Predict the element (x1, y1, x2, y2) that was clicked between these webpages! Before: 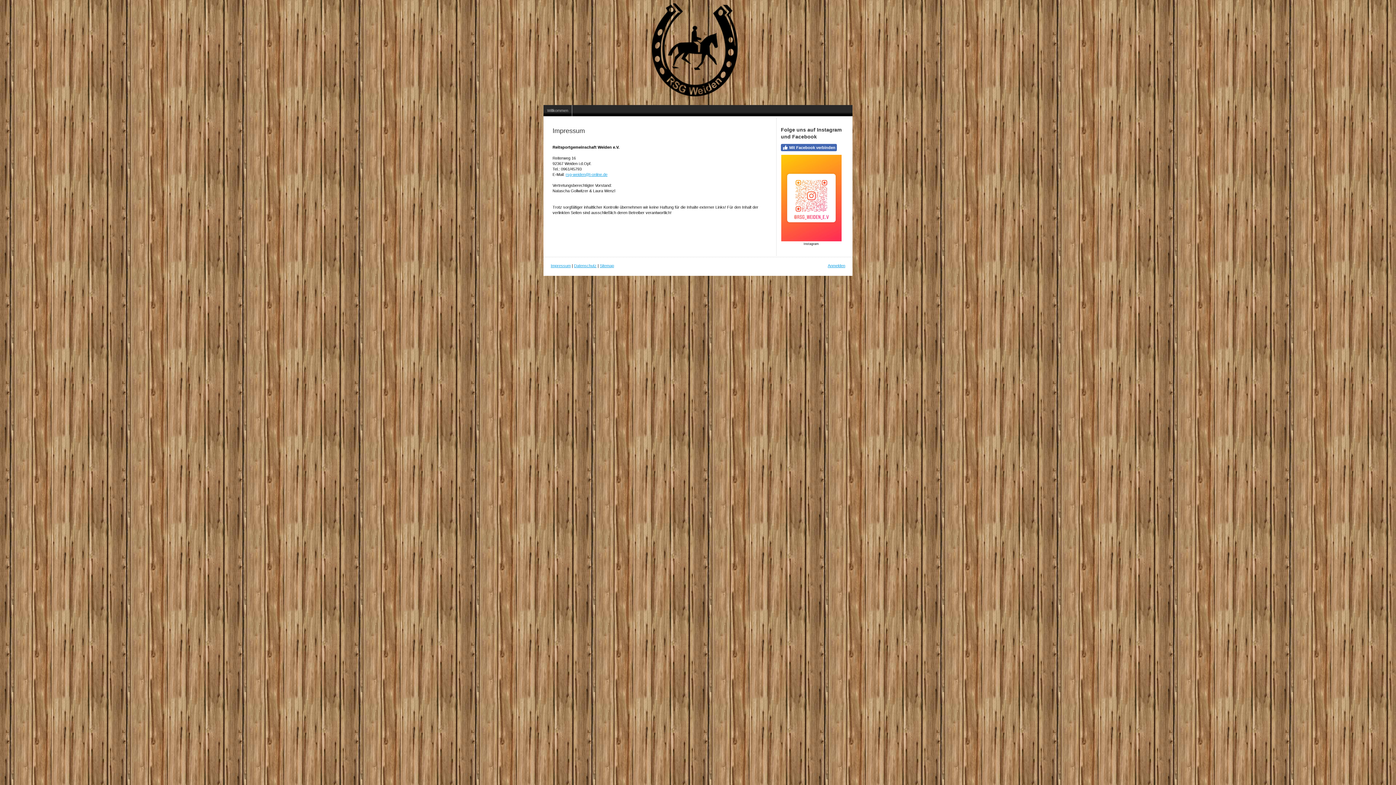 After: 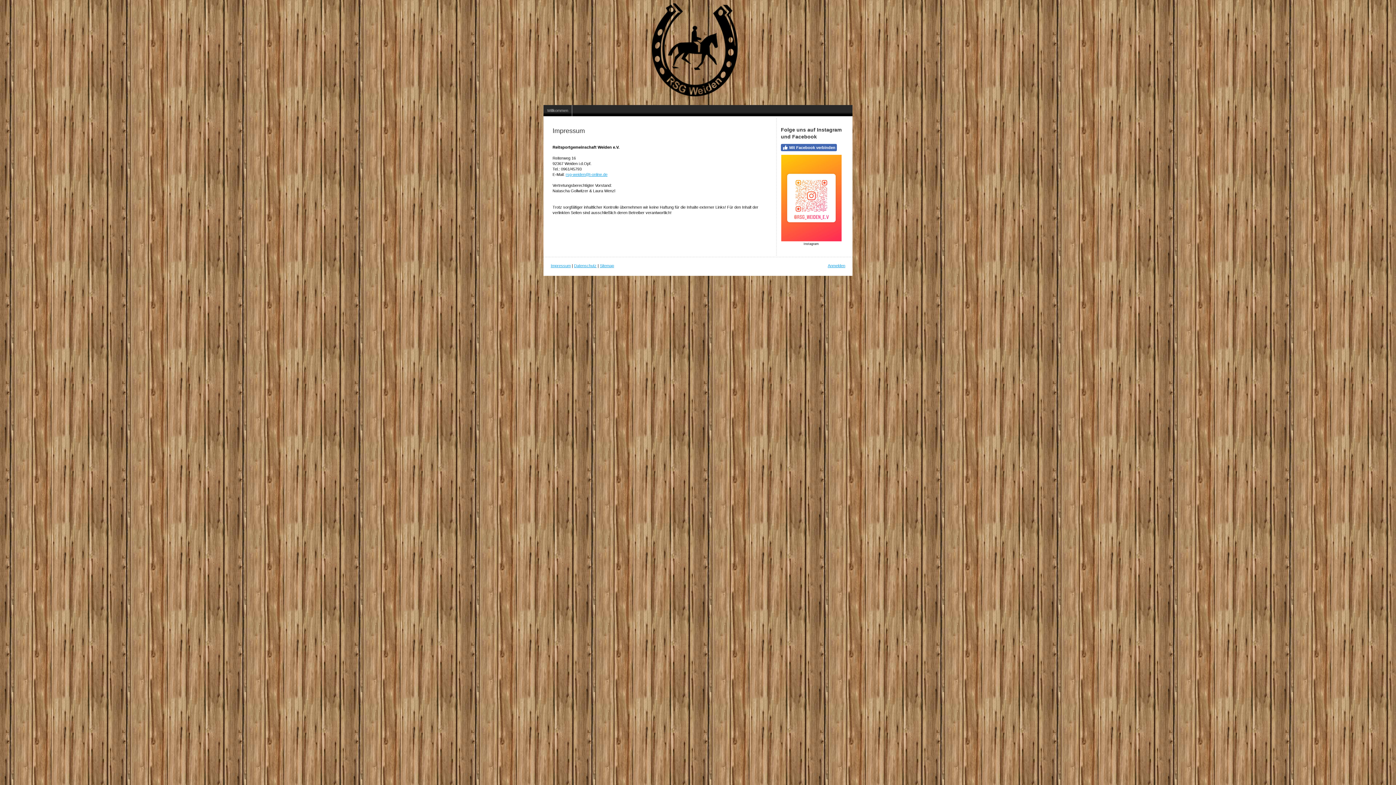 Action: bbox: (550, 263, 570, 268) label: Impressum